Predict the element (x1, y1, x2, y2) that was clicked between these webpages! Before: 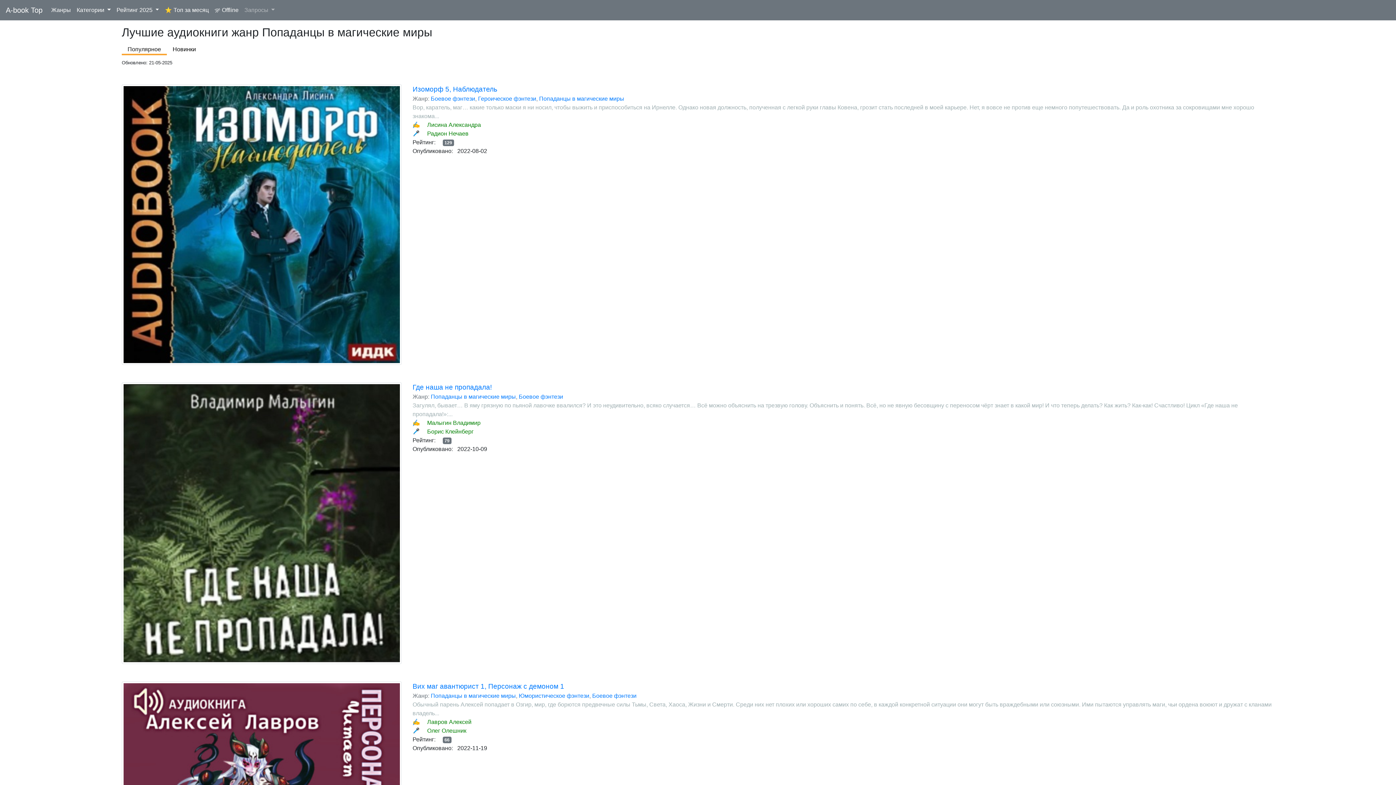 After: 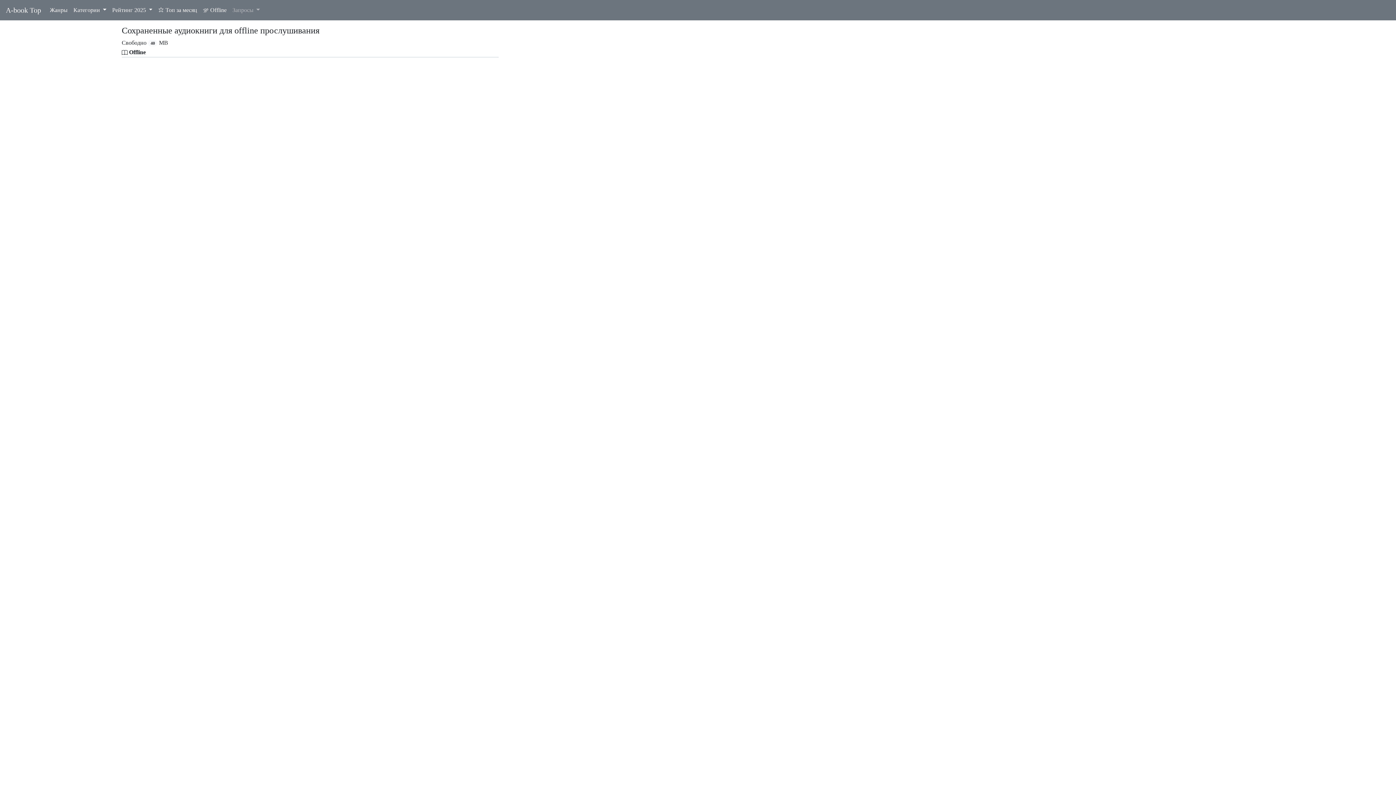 Action: bbox: (211, 2, 241, 17) label:  Offline